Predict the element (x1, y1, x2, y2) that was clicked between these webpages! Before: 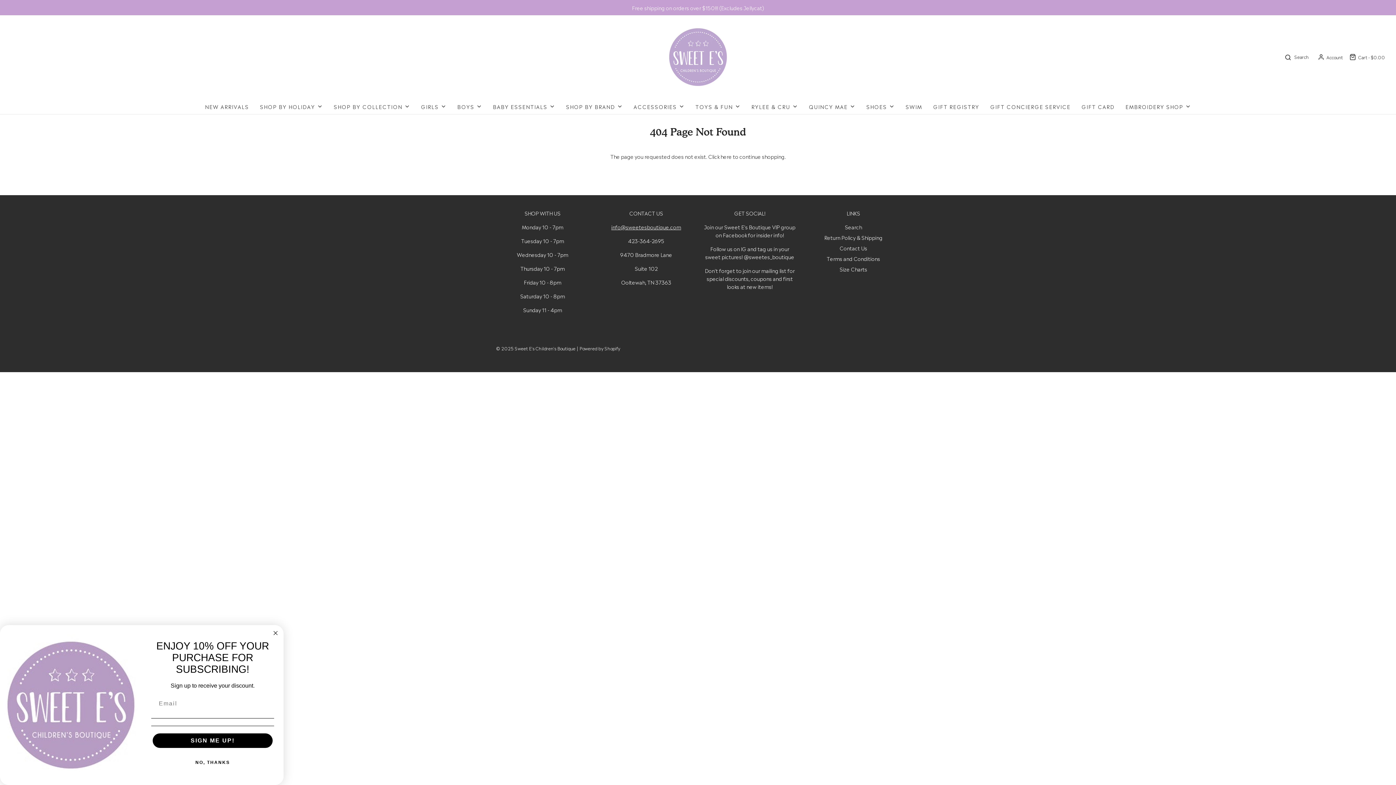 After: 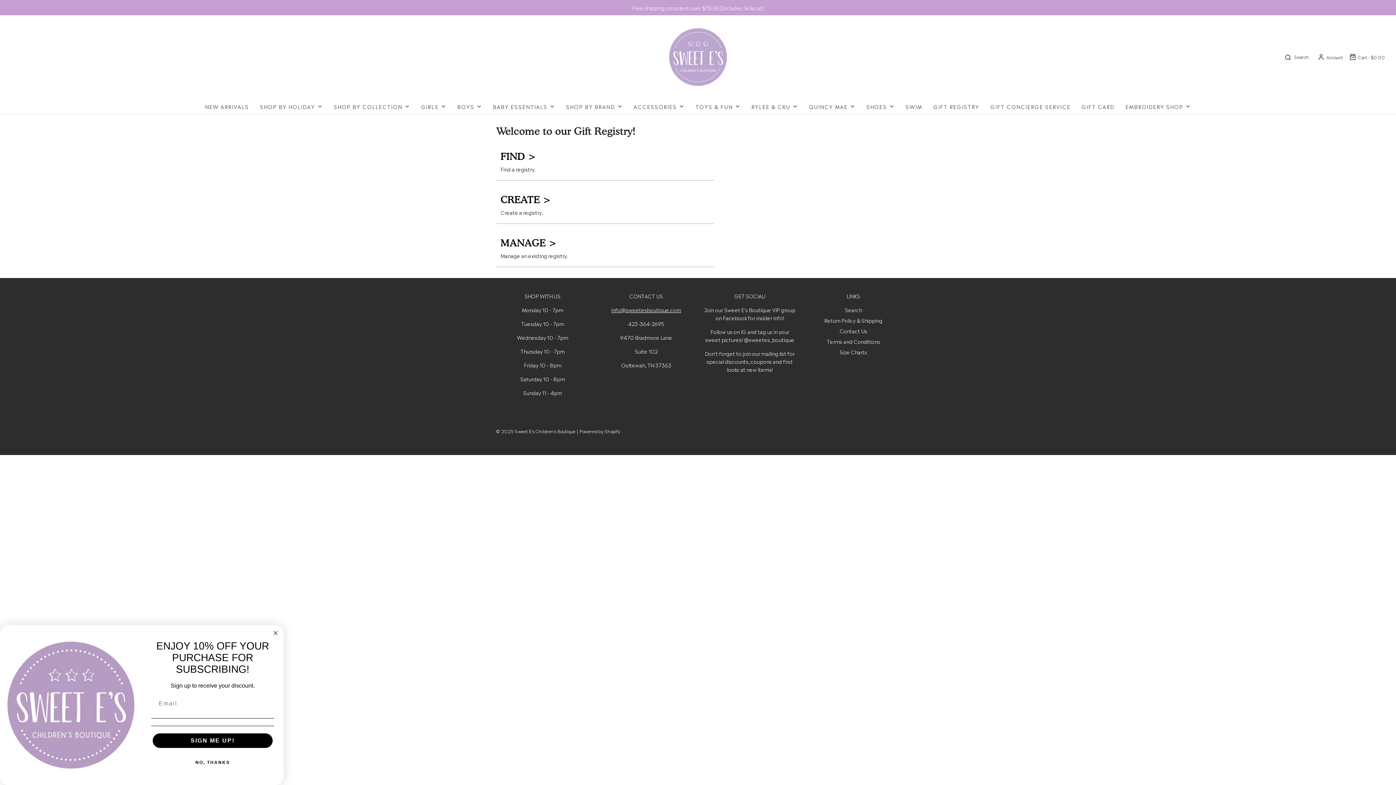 Action: bbox: (933, 98, 979, 114) label: GIFT REGISTRY